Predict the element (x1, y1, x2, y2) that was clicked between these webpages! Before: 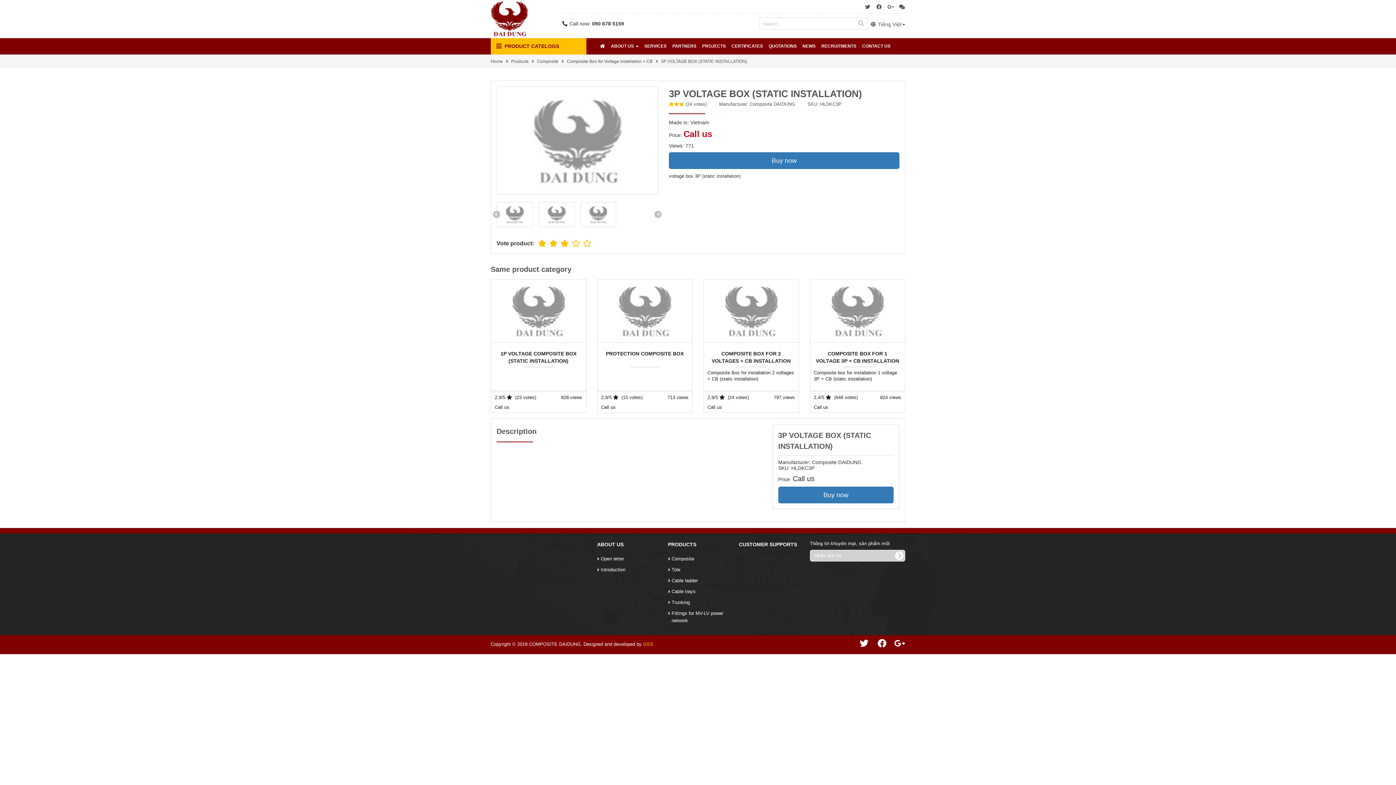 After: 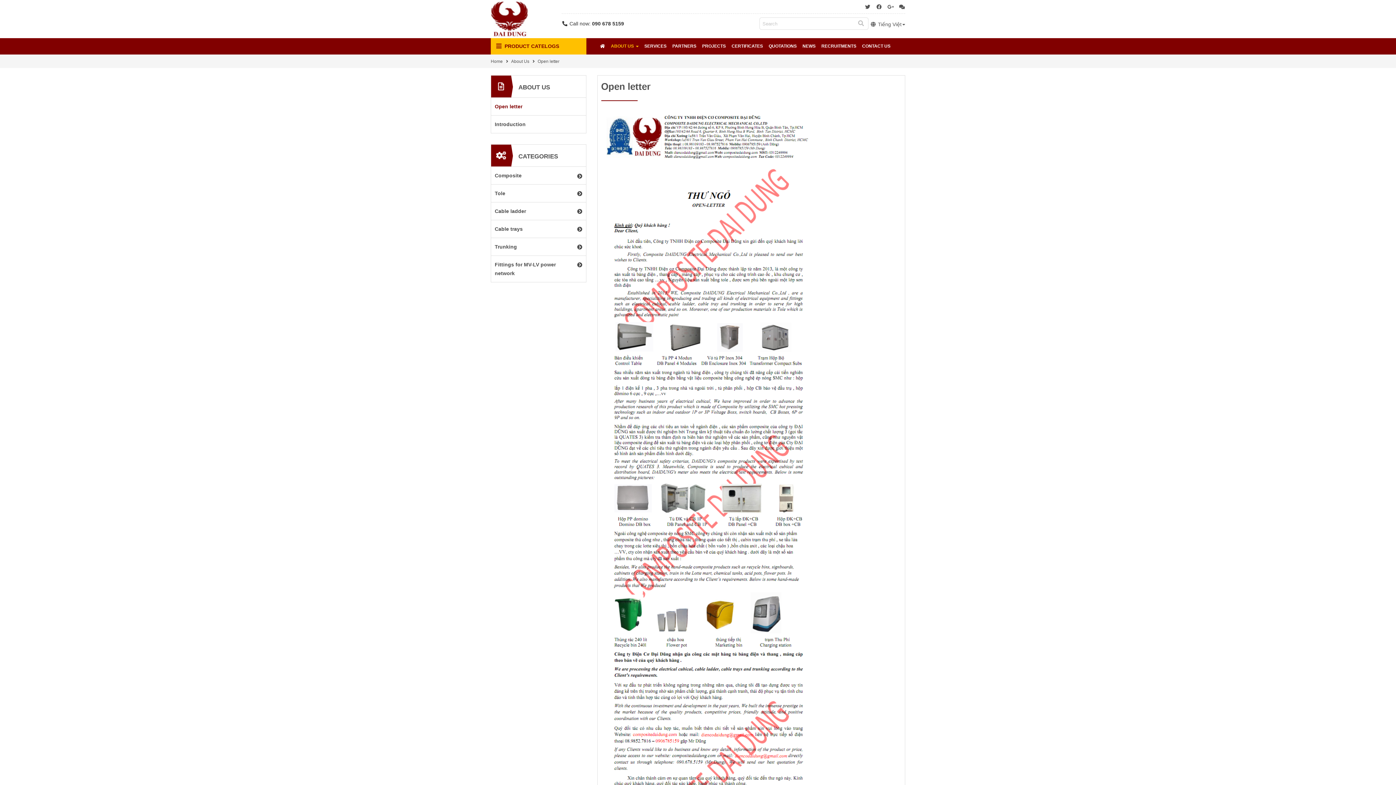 Action: label: Open letter bbox: (600, 556, 624, 561)